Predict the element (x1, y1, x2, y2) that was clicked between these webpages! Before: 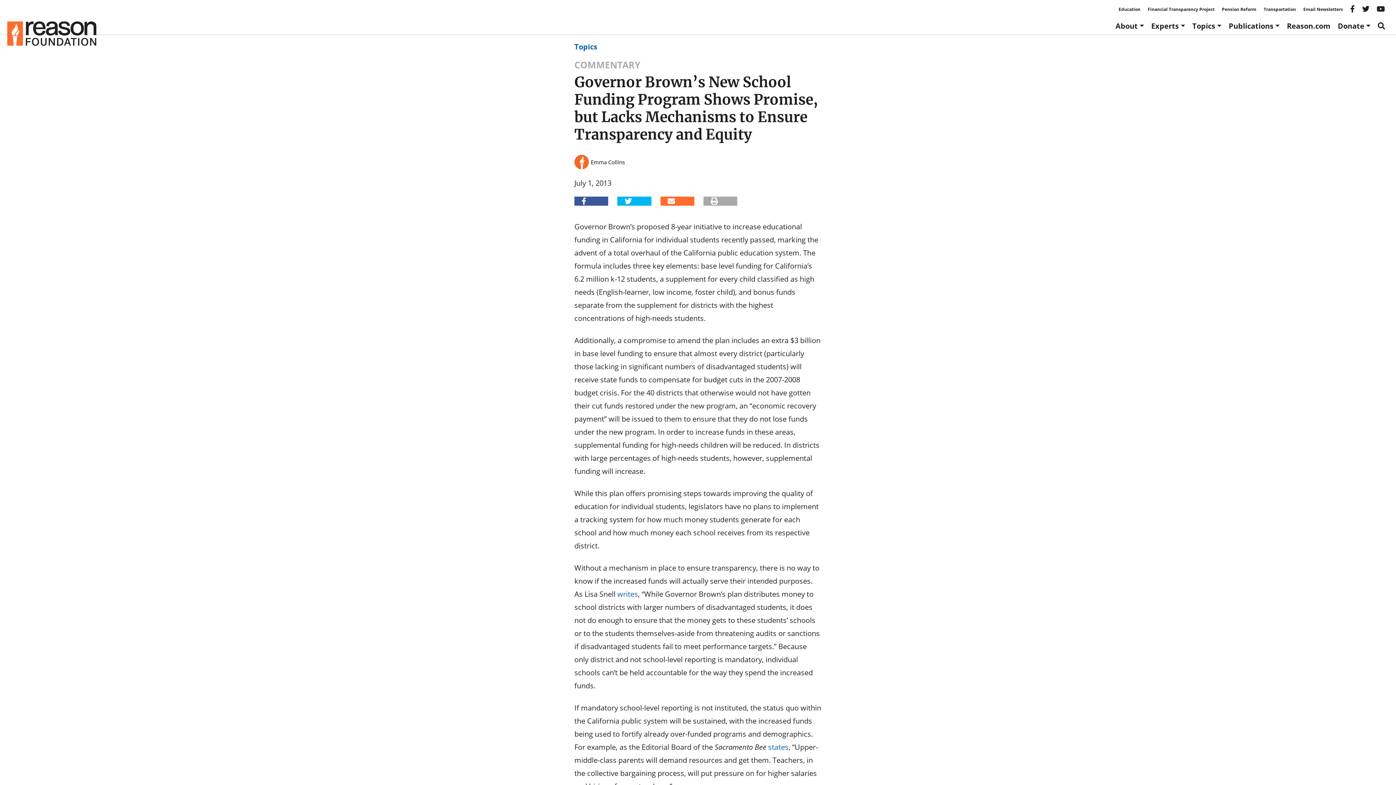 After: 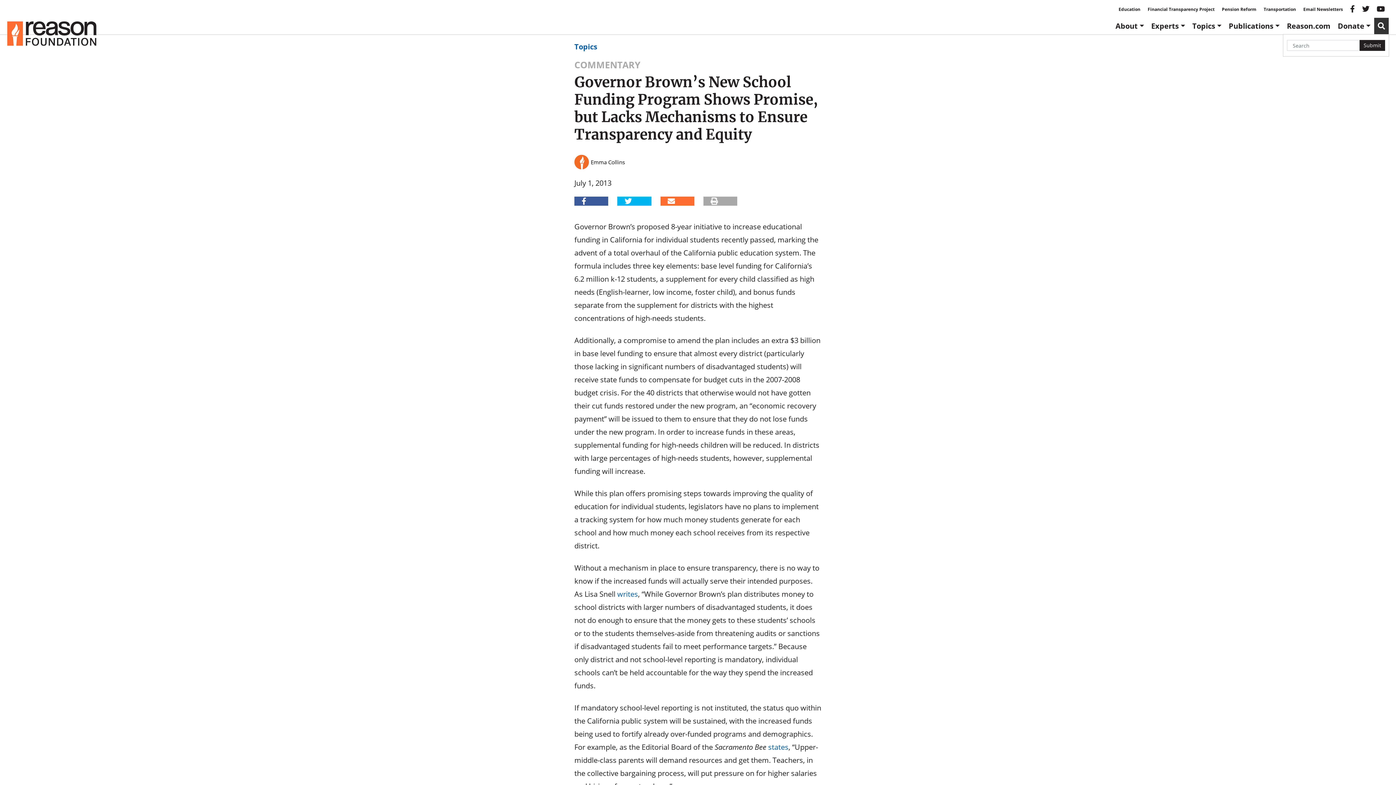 Action: bbox: (1374, 17, 1389, 34)